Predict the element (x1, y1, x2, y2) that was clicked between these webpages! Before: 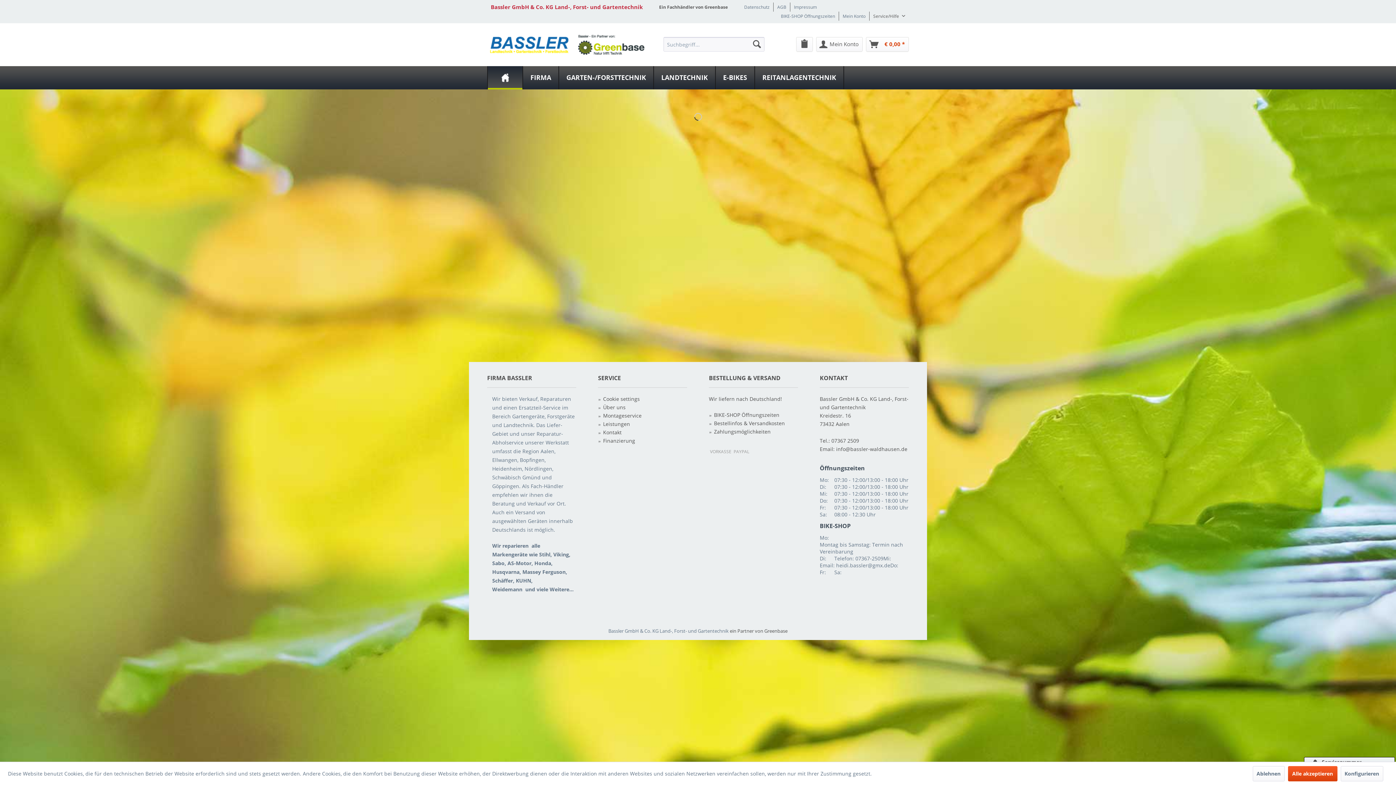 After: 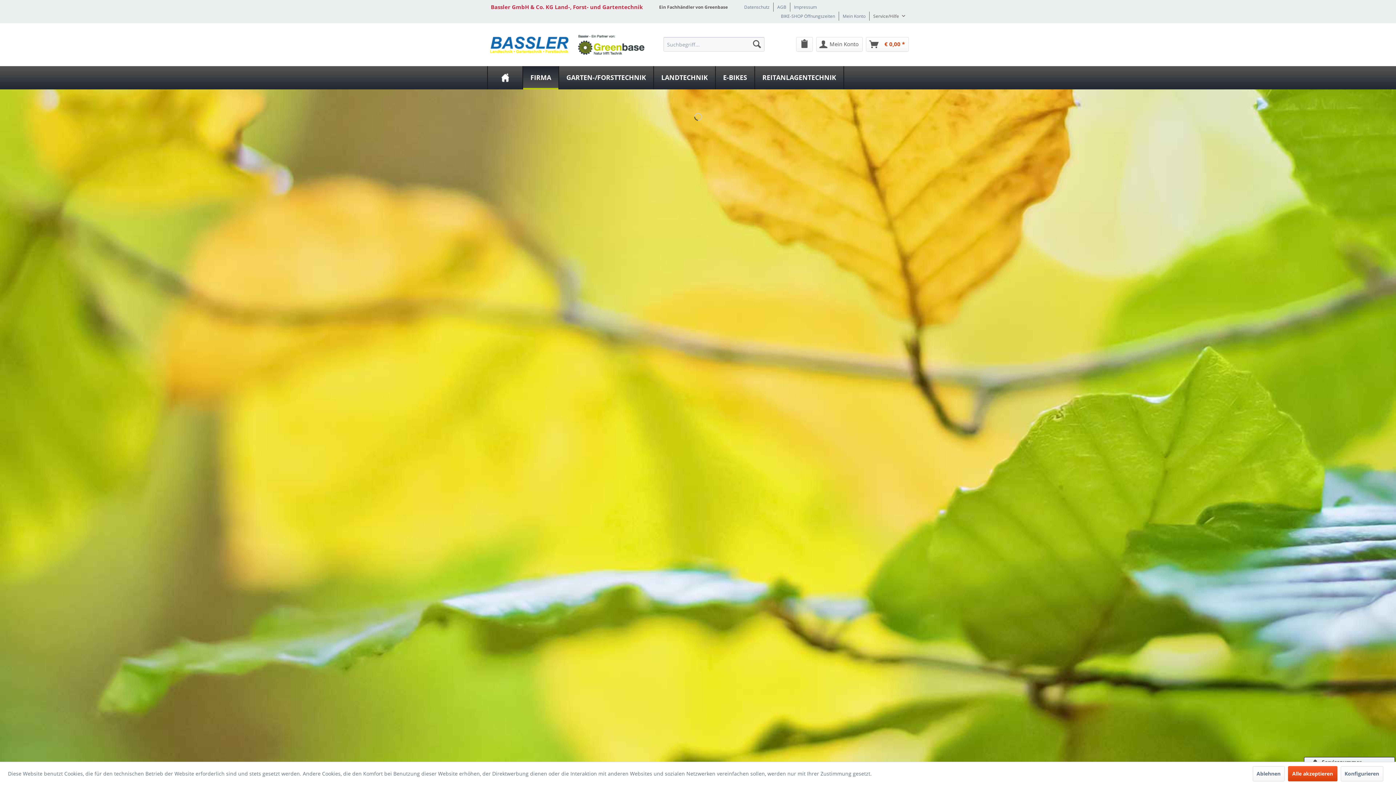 Action: label: Firma bbox: (523, 66, 558, 89)